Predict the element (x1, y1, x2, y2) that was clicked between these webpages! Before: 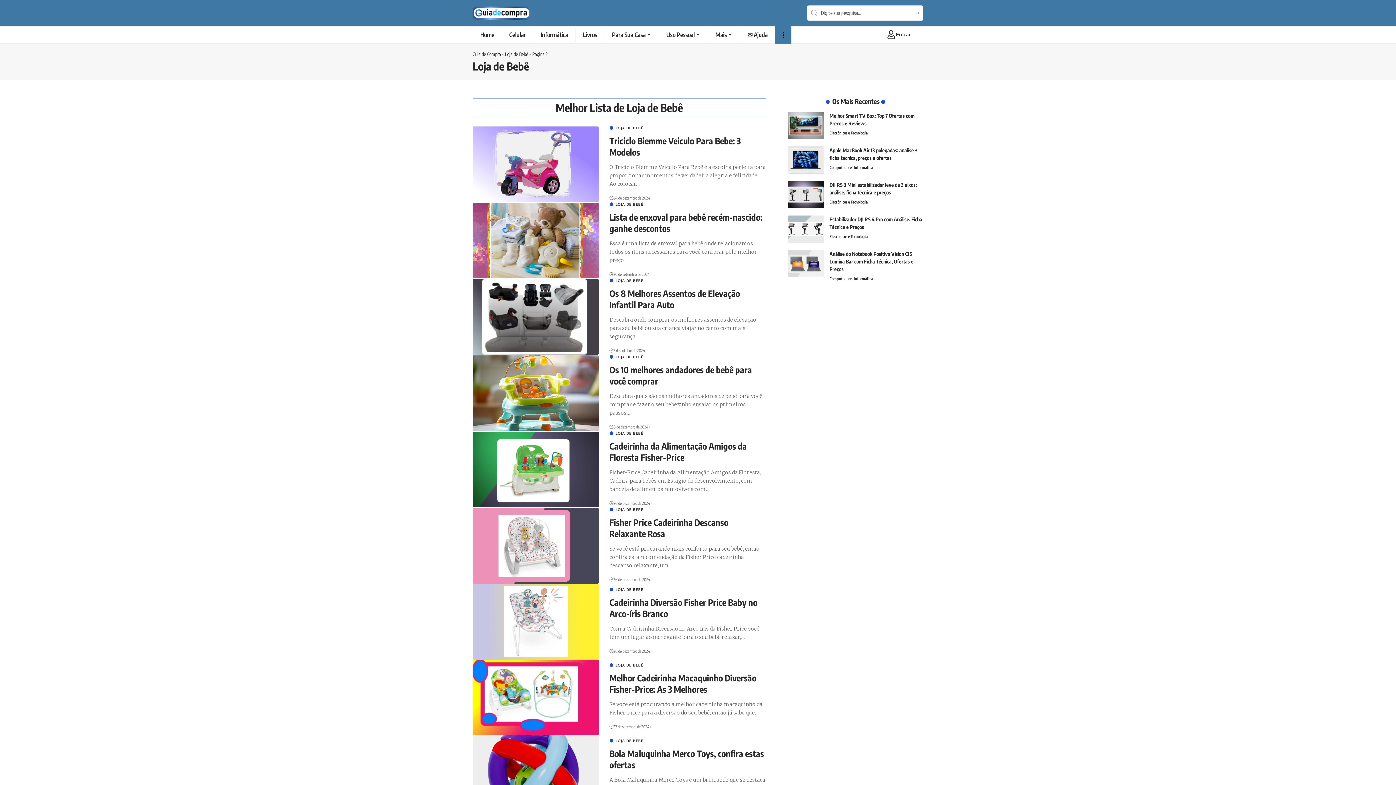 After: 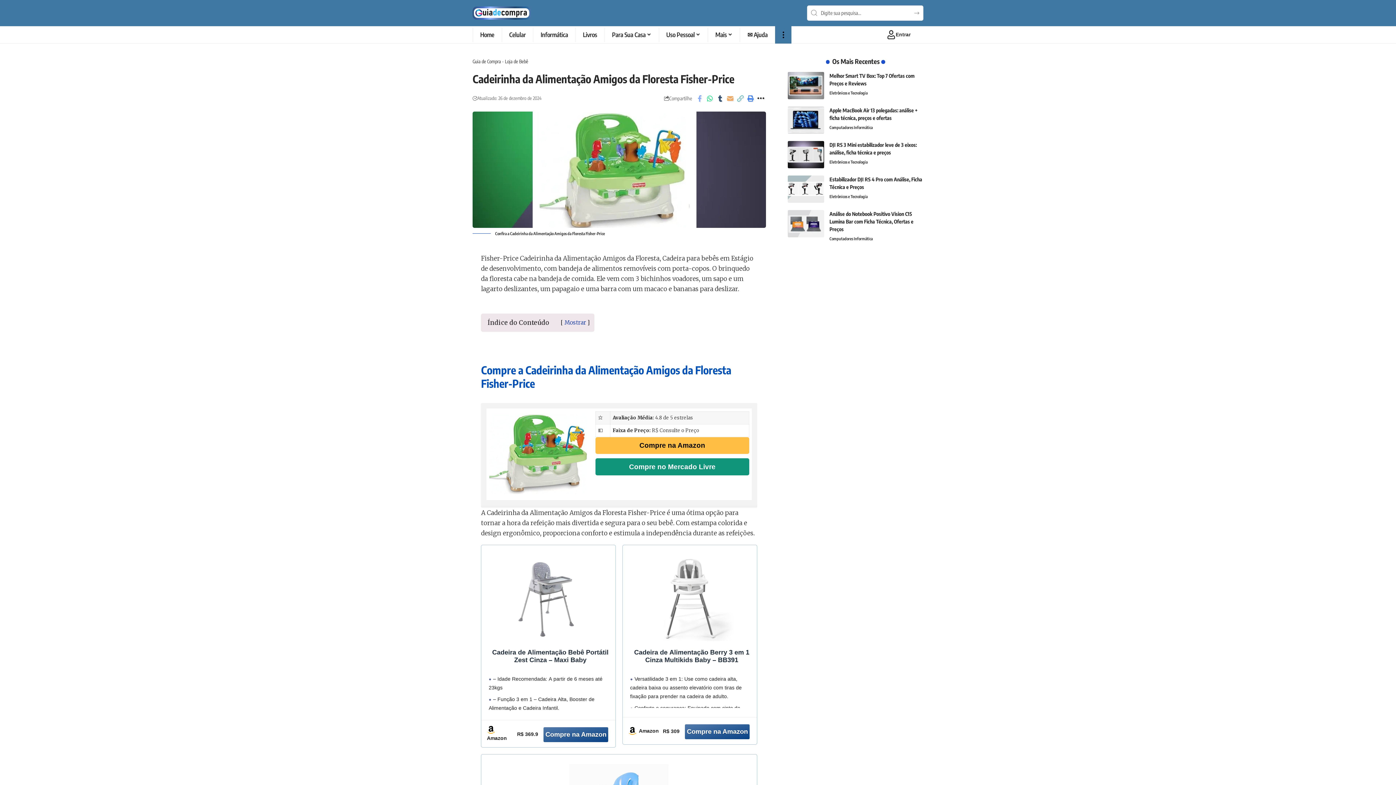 Action: bbox: (472, 431, 598, 507)